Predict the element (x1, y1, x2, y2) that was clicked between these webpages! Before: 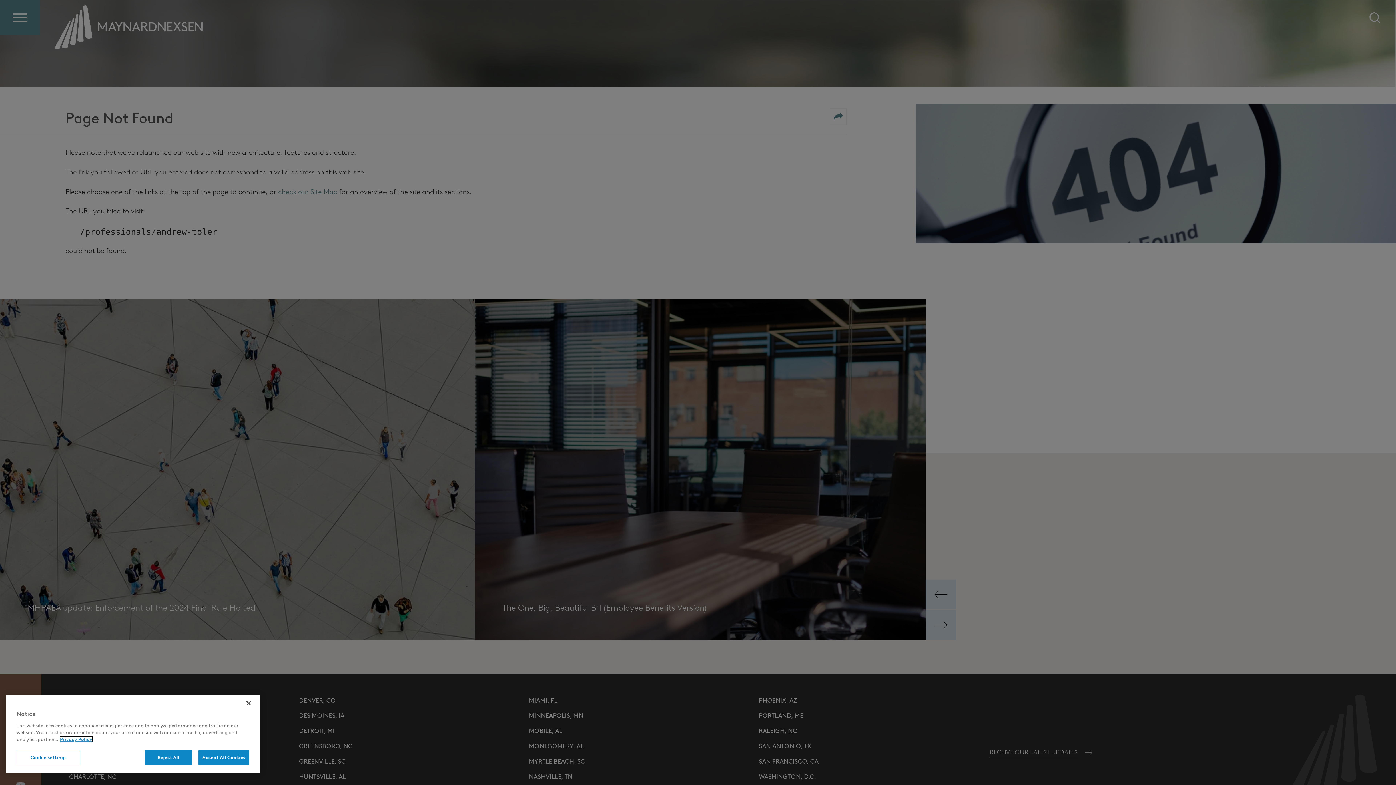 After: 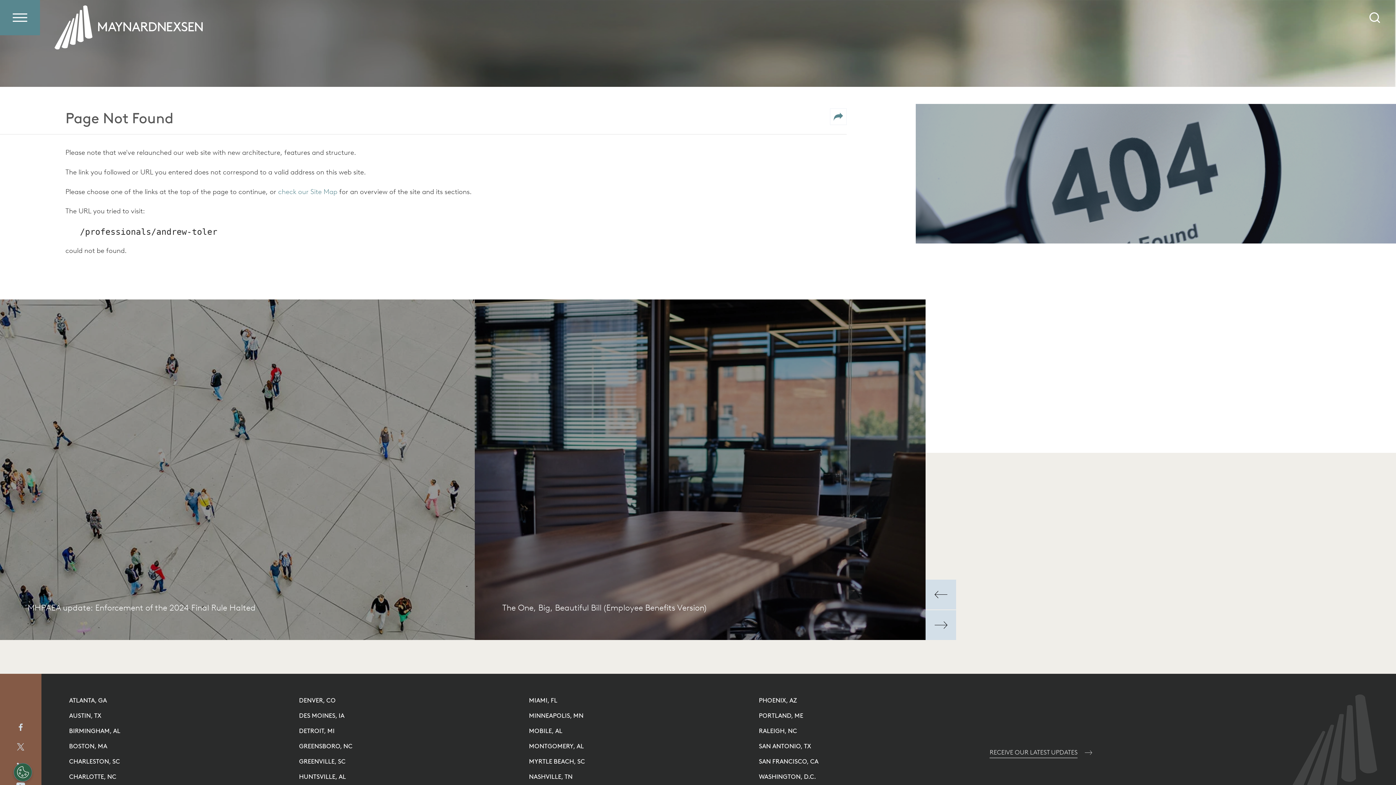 Action: bbox: (240, 695, 256, 711) label: Close